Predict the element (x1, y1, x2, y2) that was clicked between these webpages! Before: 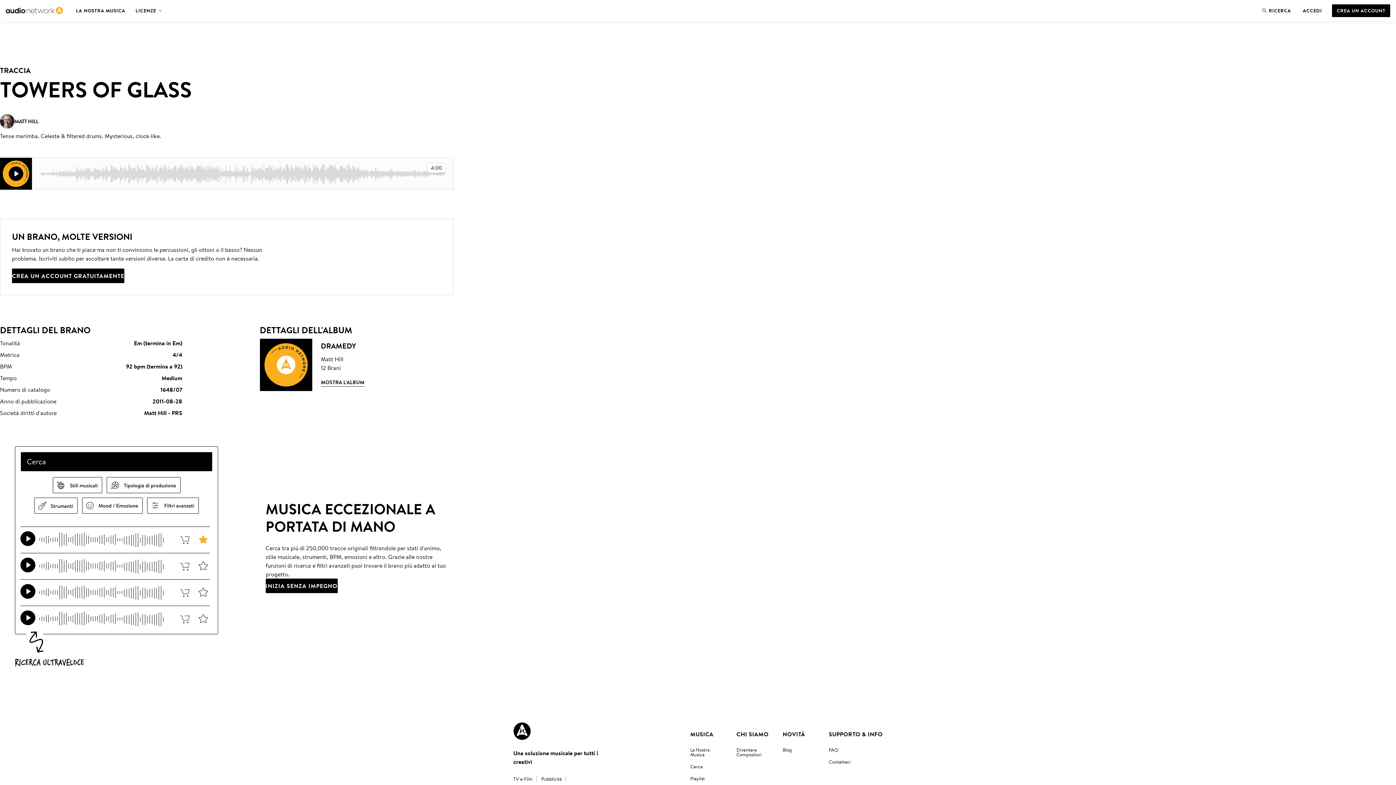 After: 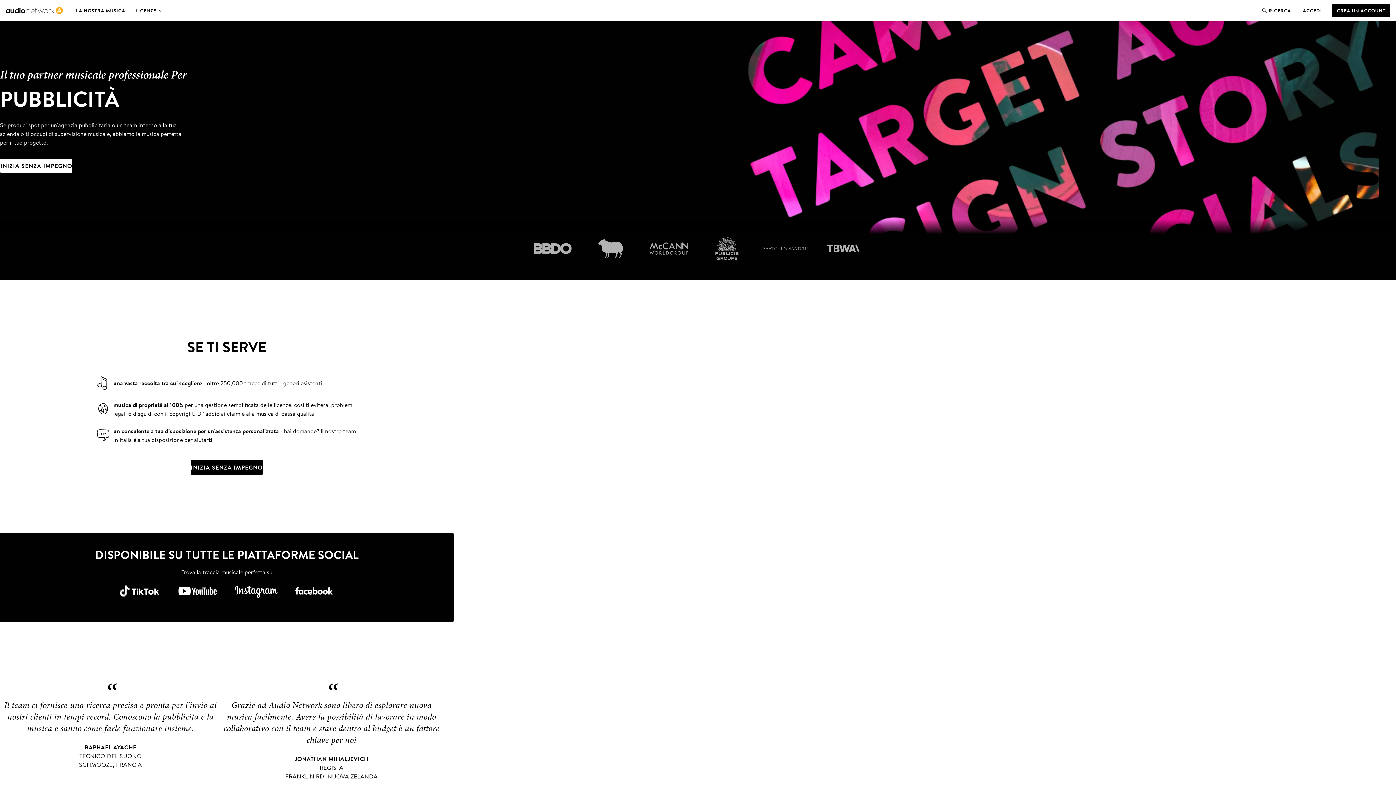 Action: bbox: (541, 775, 561, 783) label: Pubblicità